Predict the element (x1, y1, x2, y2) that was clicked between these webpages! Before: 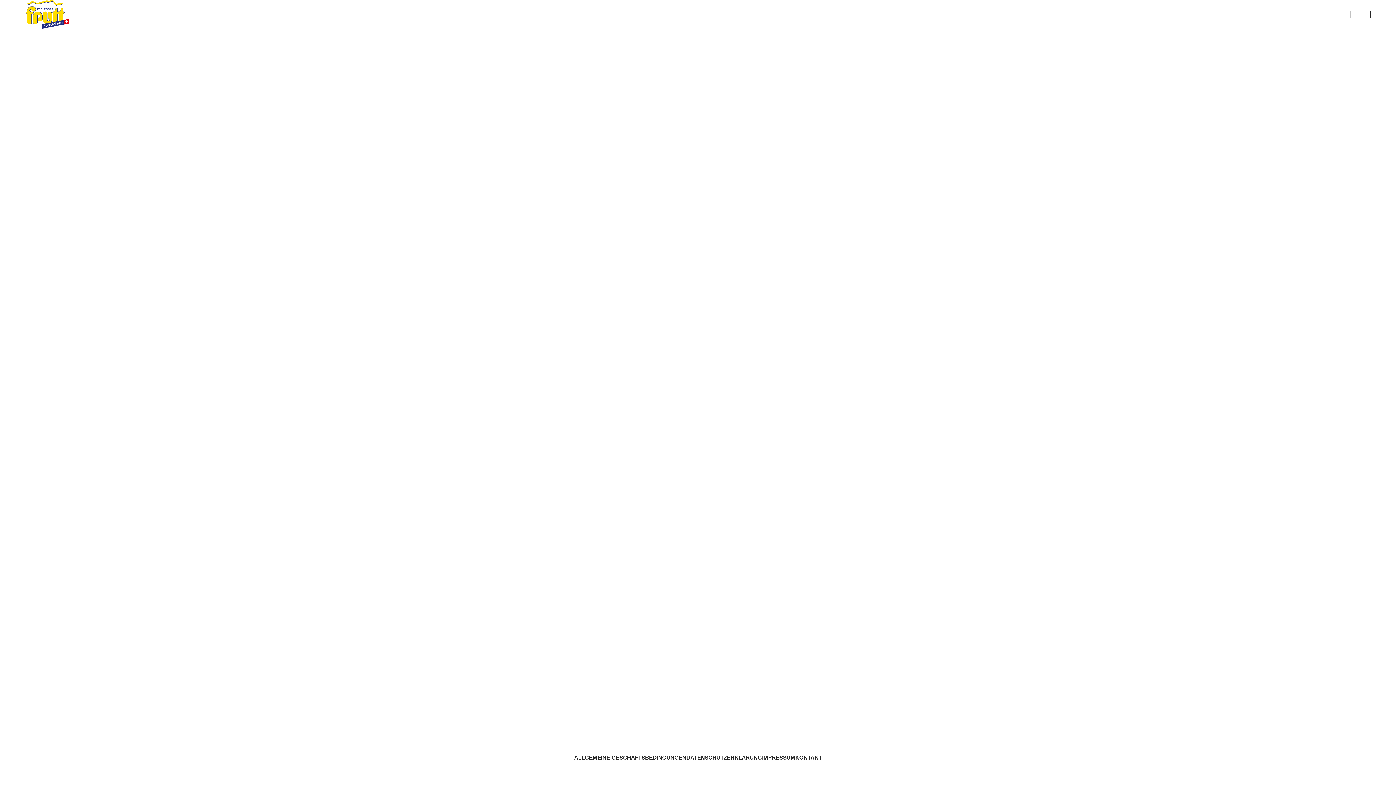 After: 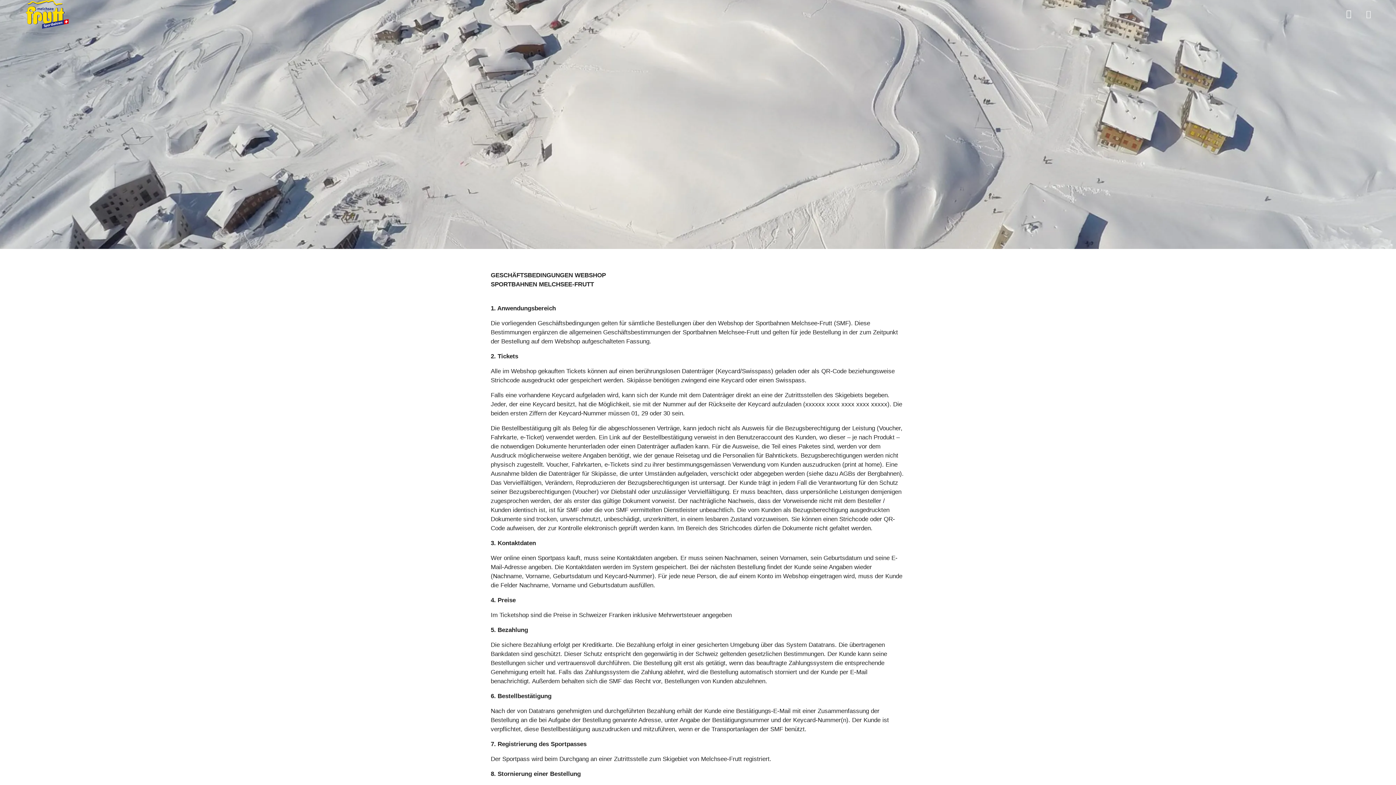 Action: label: ALLGEMEINE GESCHÄFTSBEDINGUNGEN bbox: (574, 752, 686, 763)